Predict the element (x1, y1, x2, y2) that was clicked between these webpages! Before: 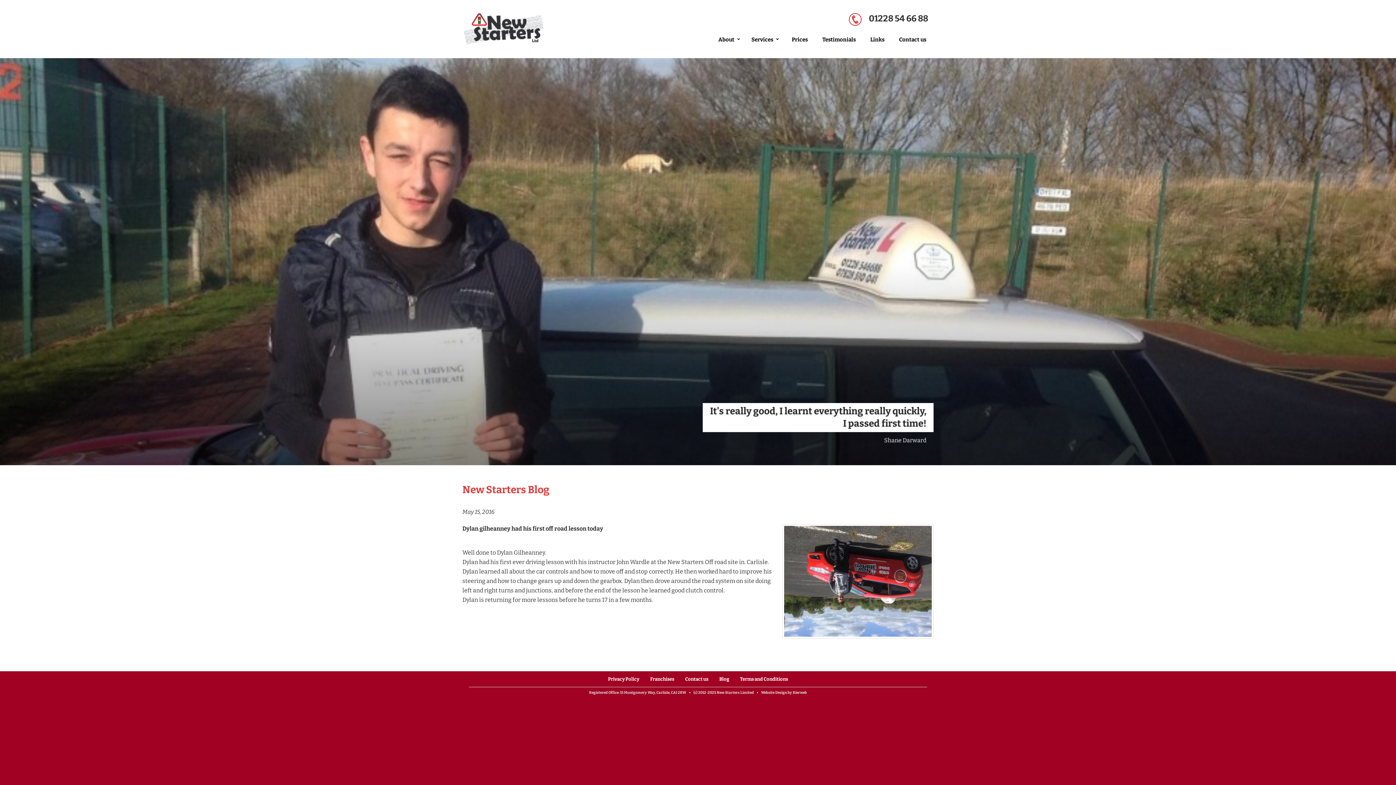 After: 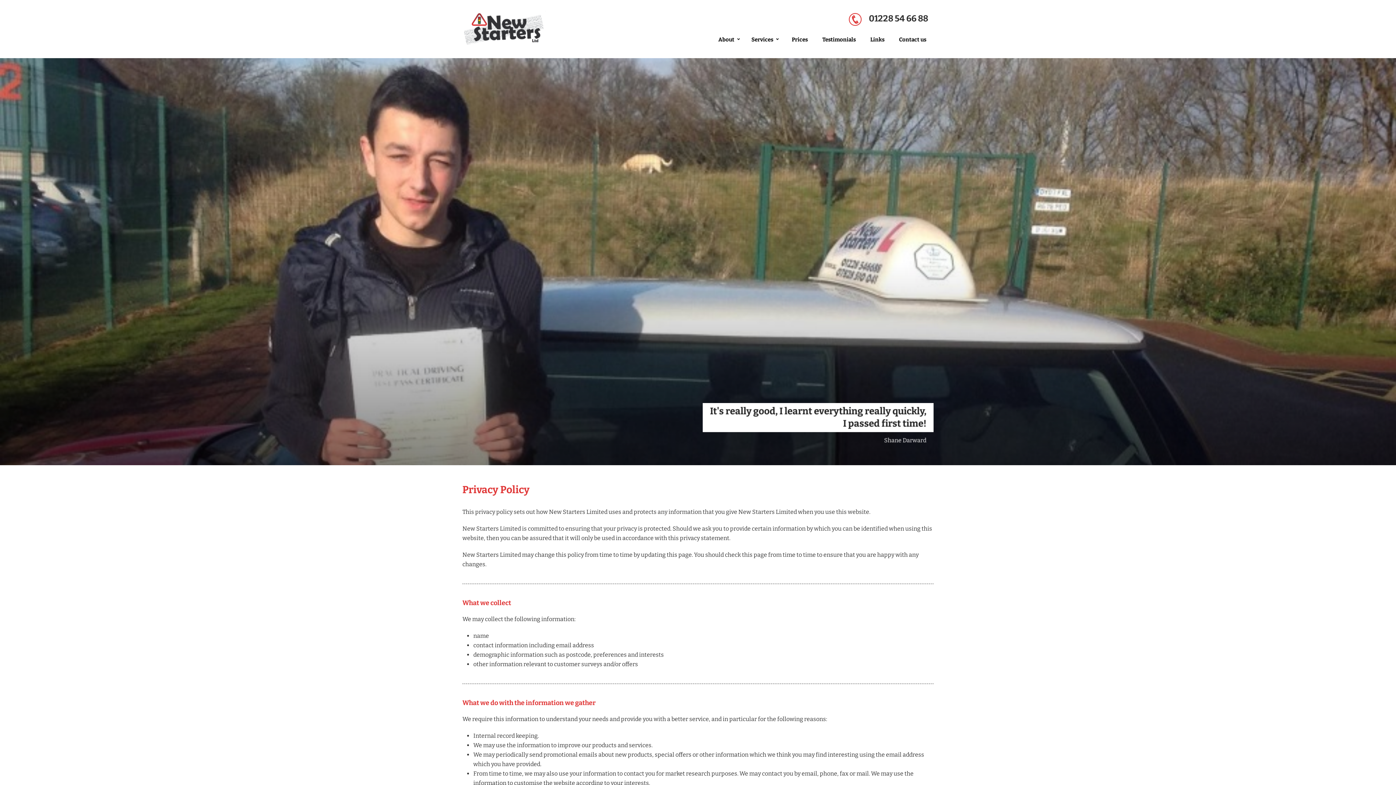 Action: label: Privacy Policy bbox: (608, 676, 639, 682)